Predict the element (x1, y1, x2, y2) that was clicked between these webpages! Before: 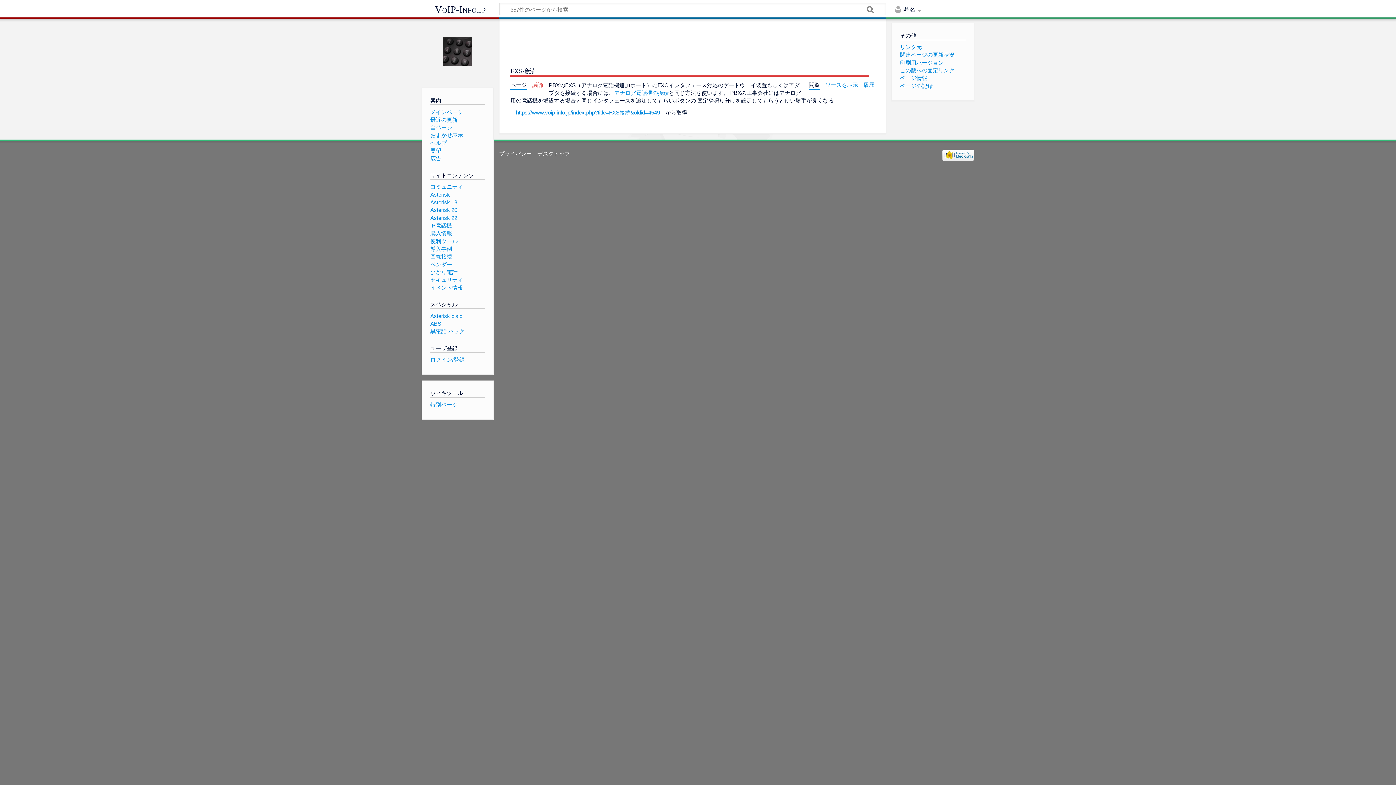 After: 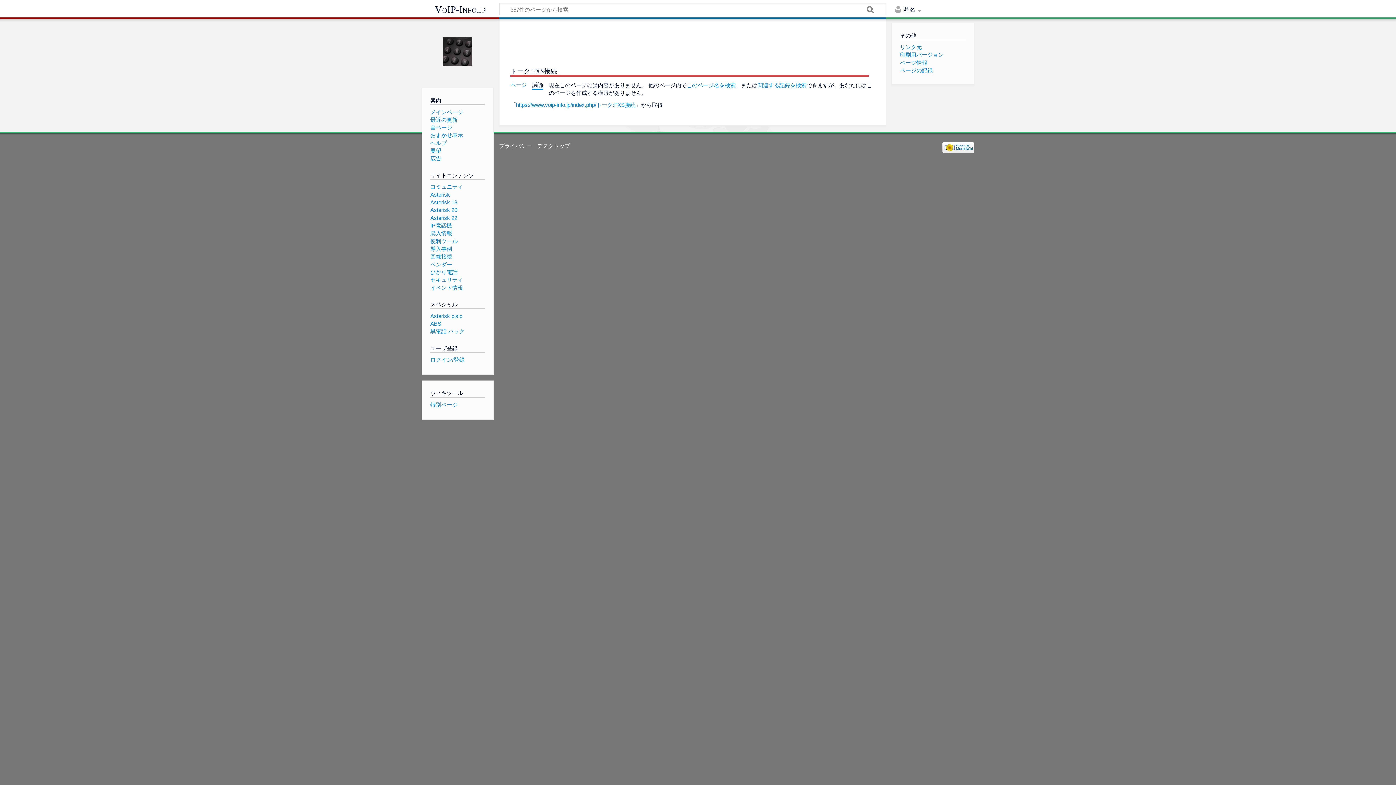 Action: bbox: (532, 81, 543, 88) label: 議論